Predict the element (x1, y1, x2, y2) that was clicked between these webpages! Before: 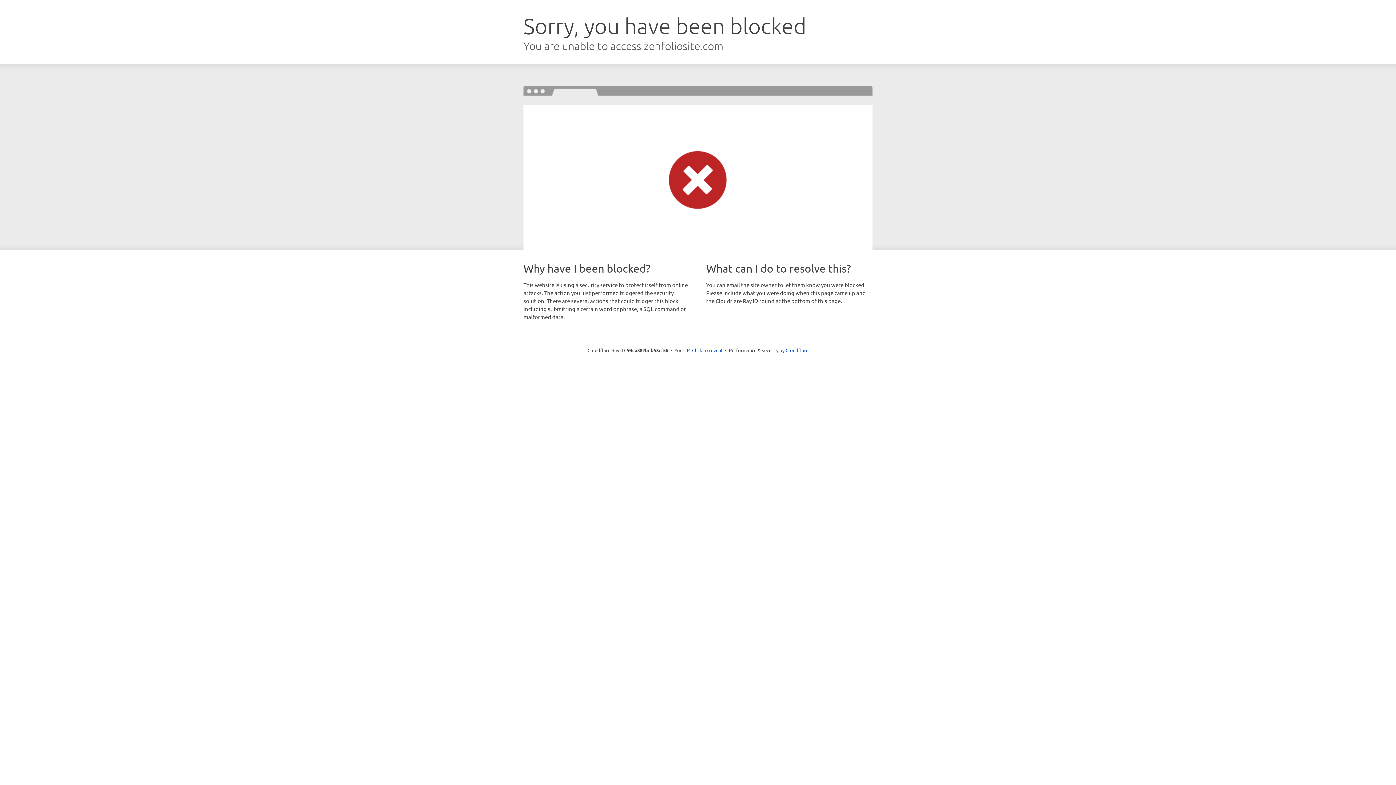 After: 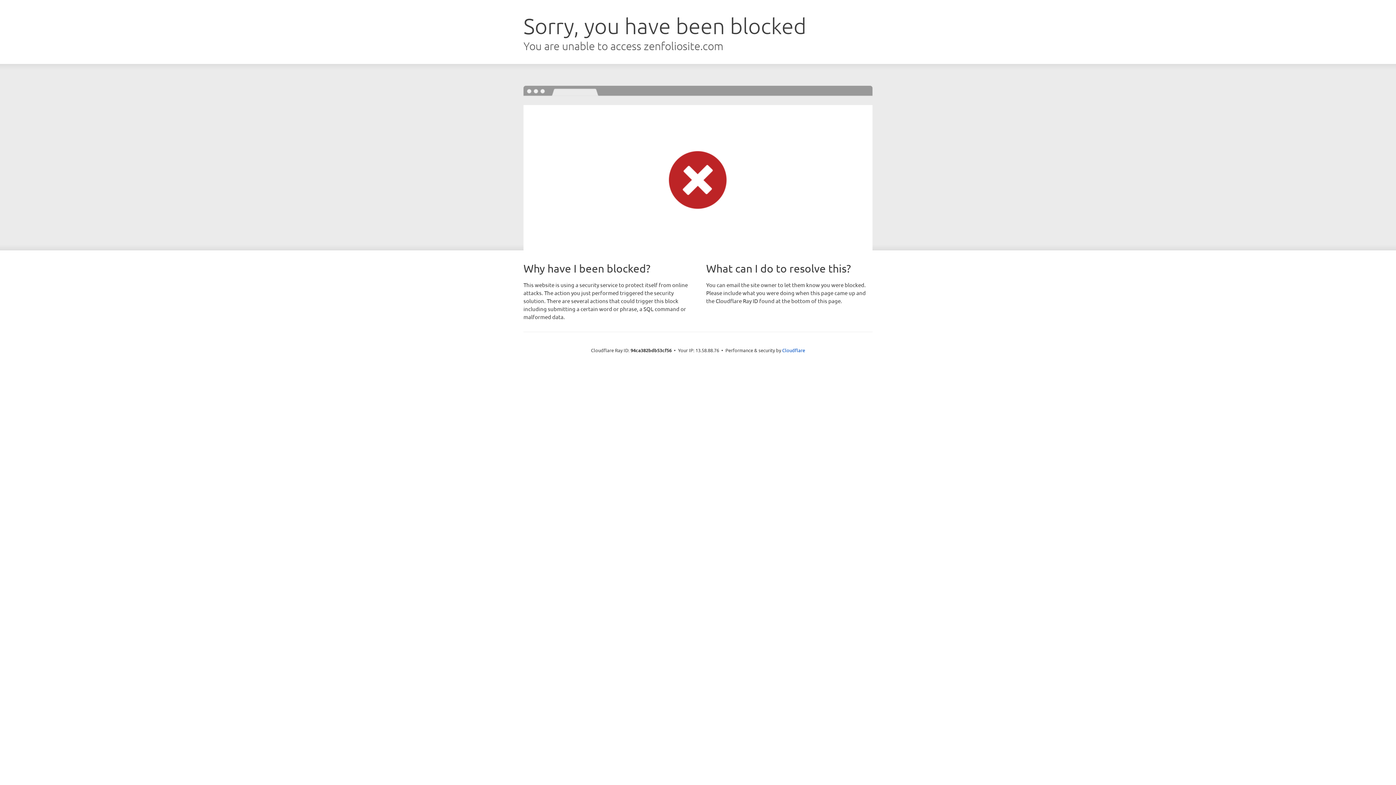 Action: label: Click to reveal bbox: (692, 346, 722, 353)